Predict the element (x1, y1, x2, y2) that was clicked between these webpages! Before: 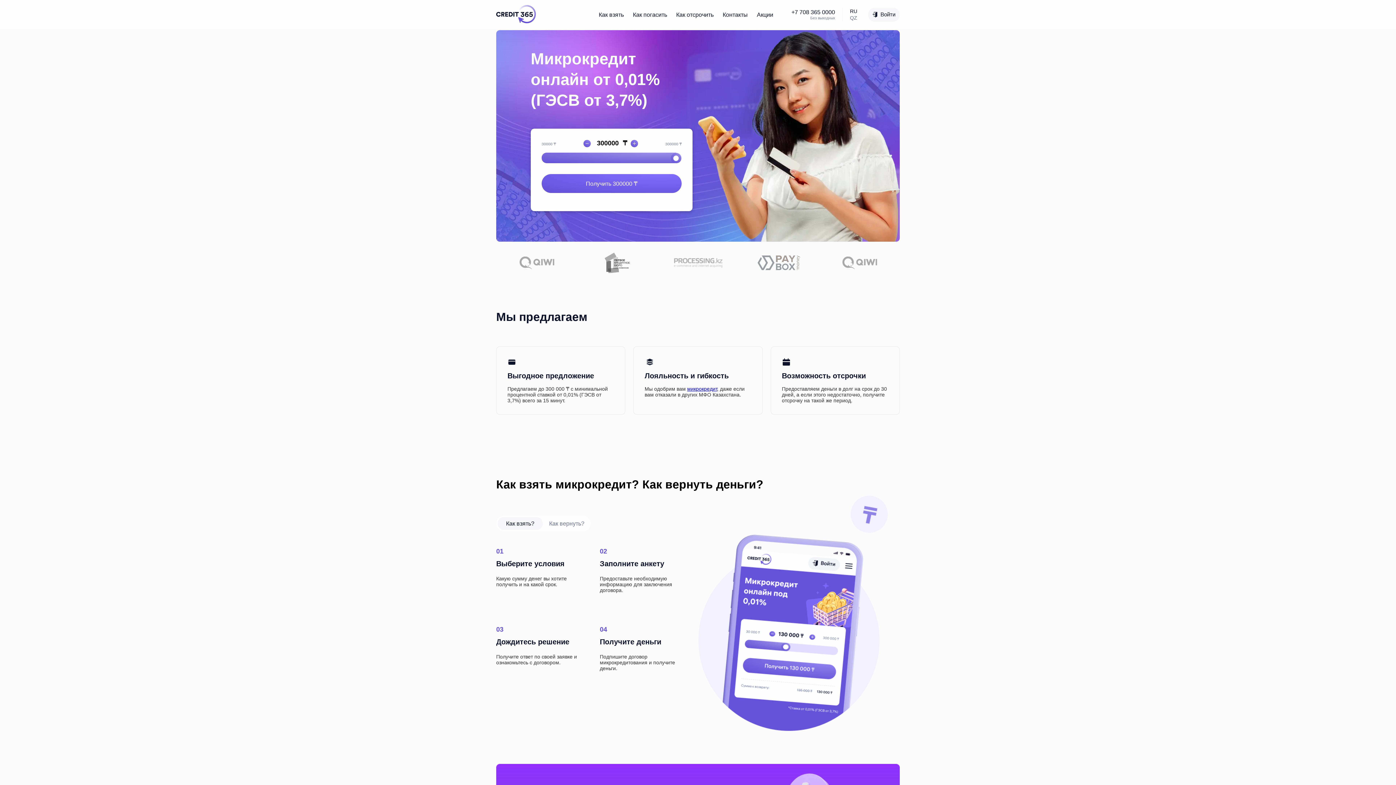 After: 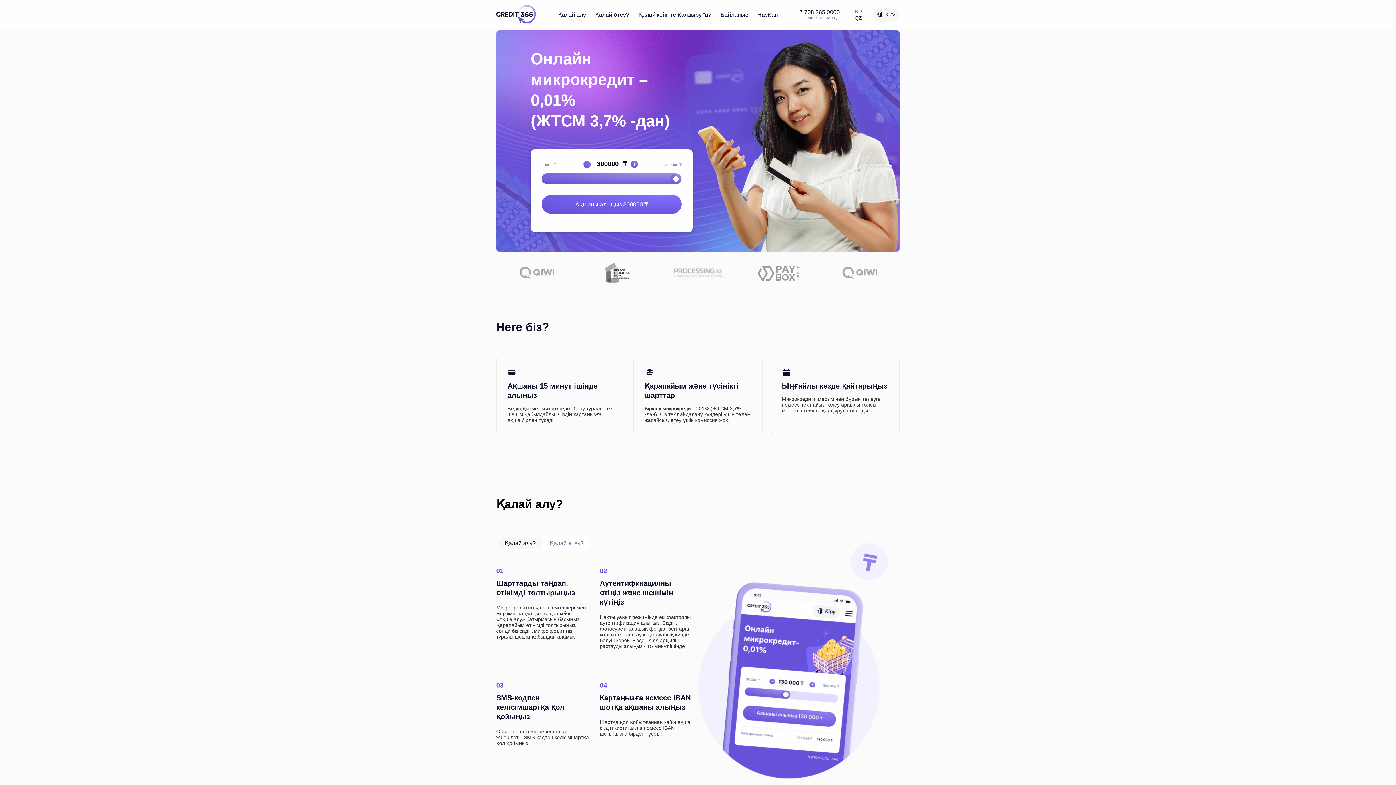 Action: bbox: (850, 14, 857, 21) label: QZ